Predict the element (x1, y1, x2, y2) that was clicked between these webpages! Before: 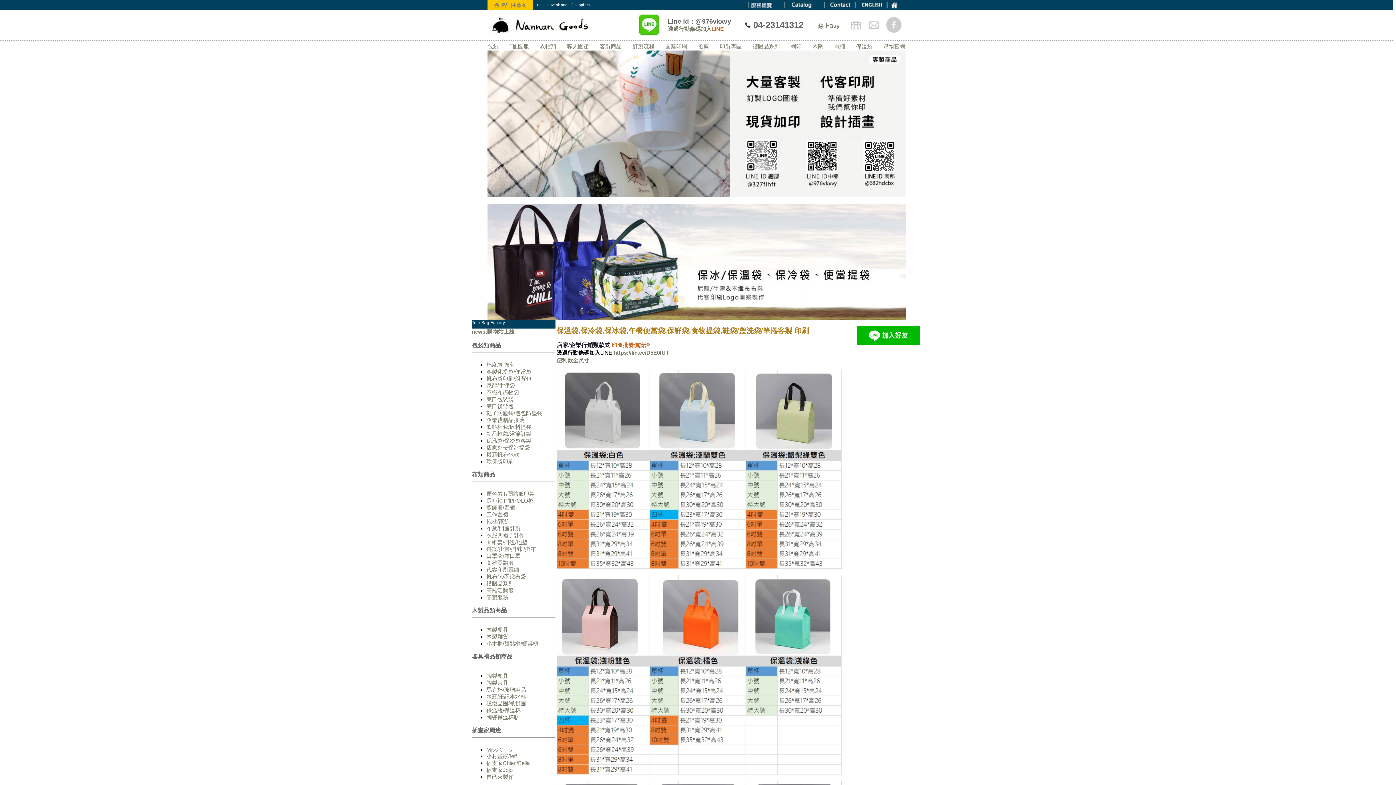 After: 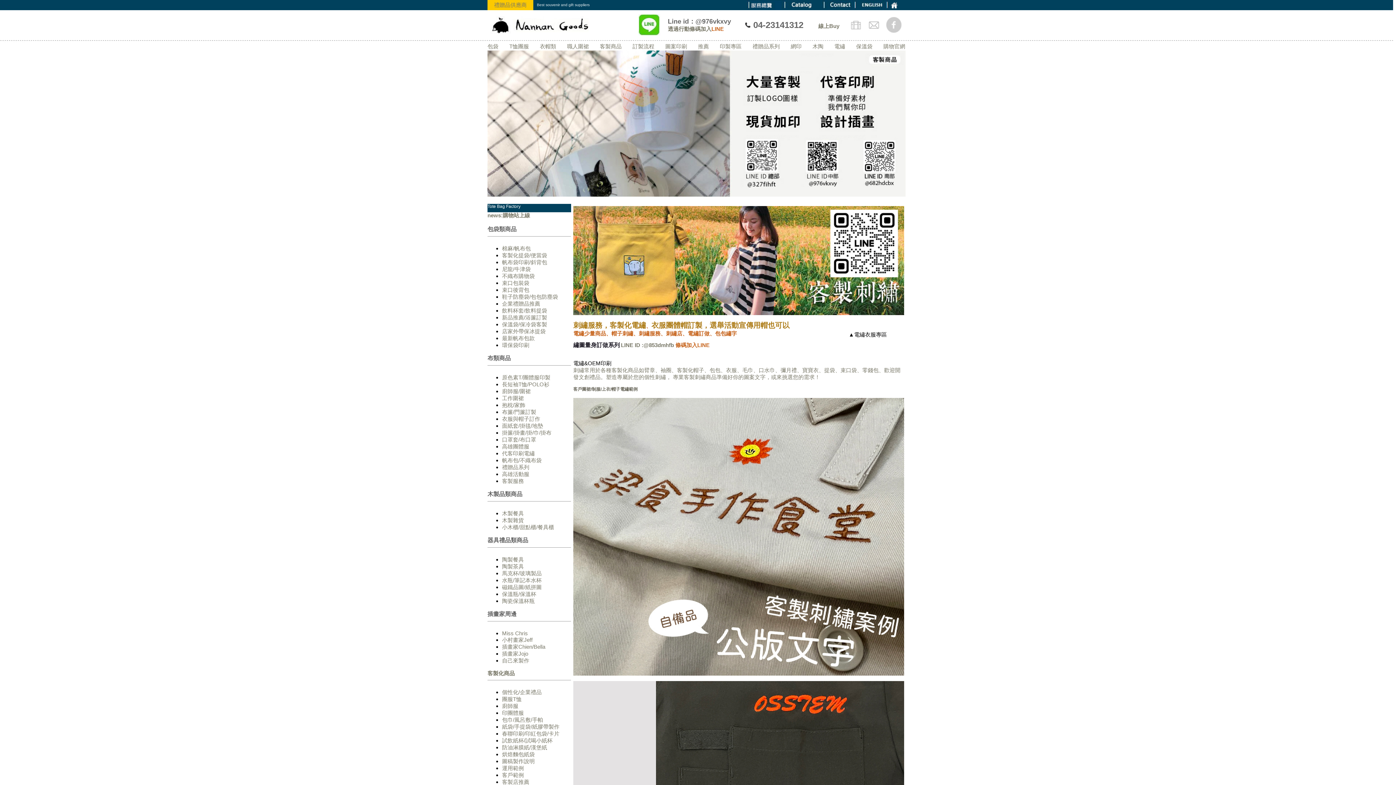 Action: label: 電繡 bbox: (834, 43, 845, 49)